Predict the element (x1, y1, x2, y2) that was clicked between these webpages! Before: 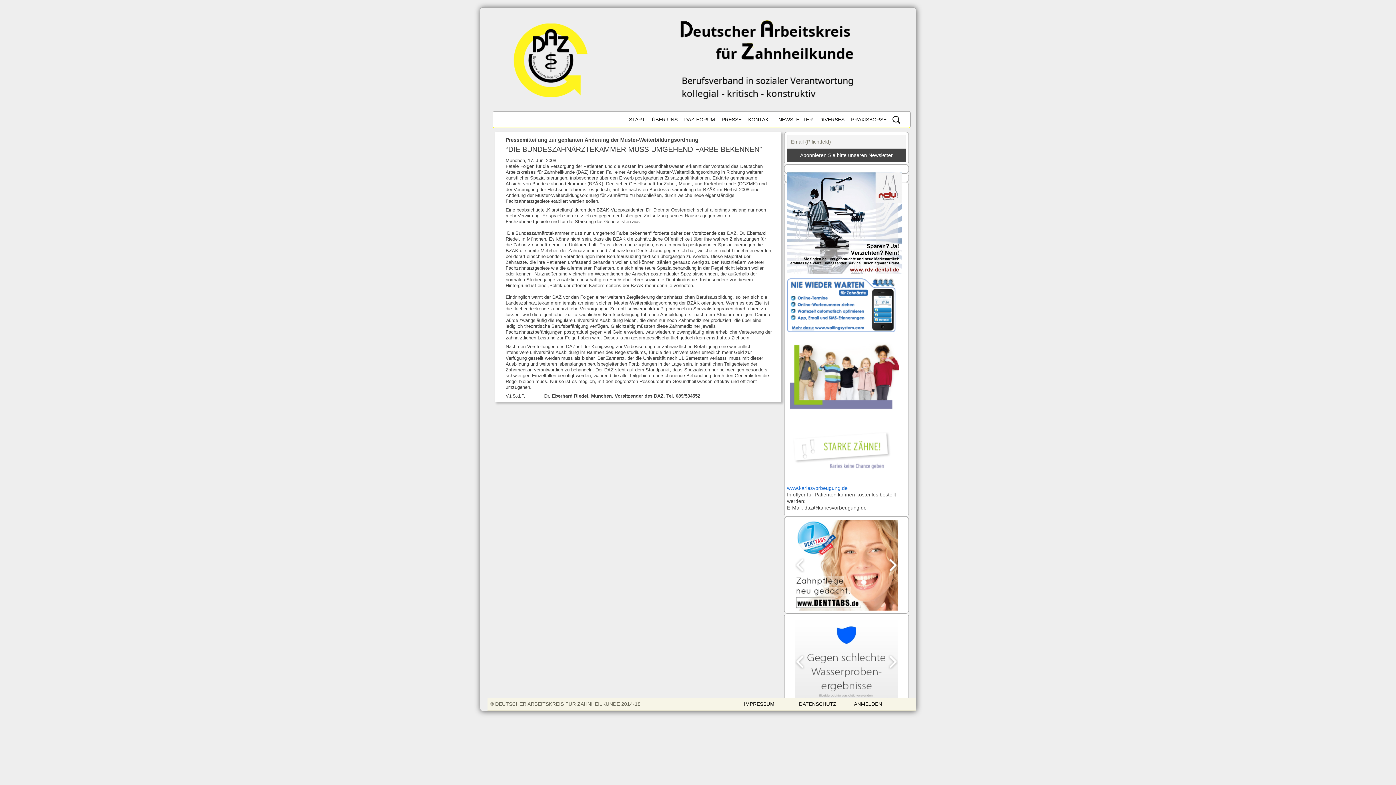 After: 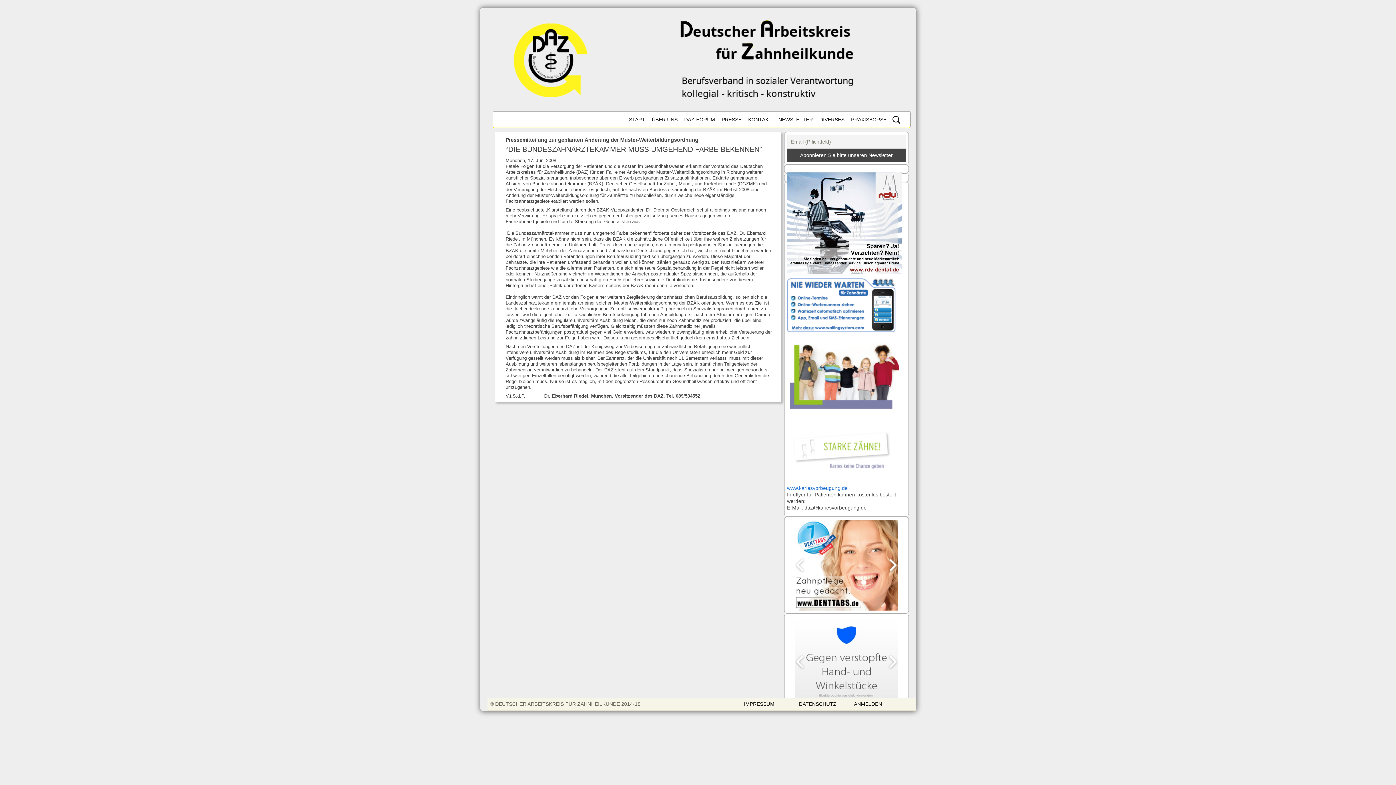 Action: bbox: (795, 557, 805, 573)